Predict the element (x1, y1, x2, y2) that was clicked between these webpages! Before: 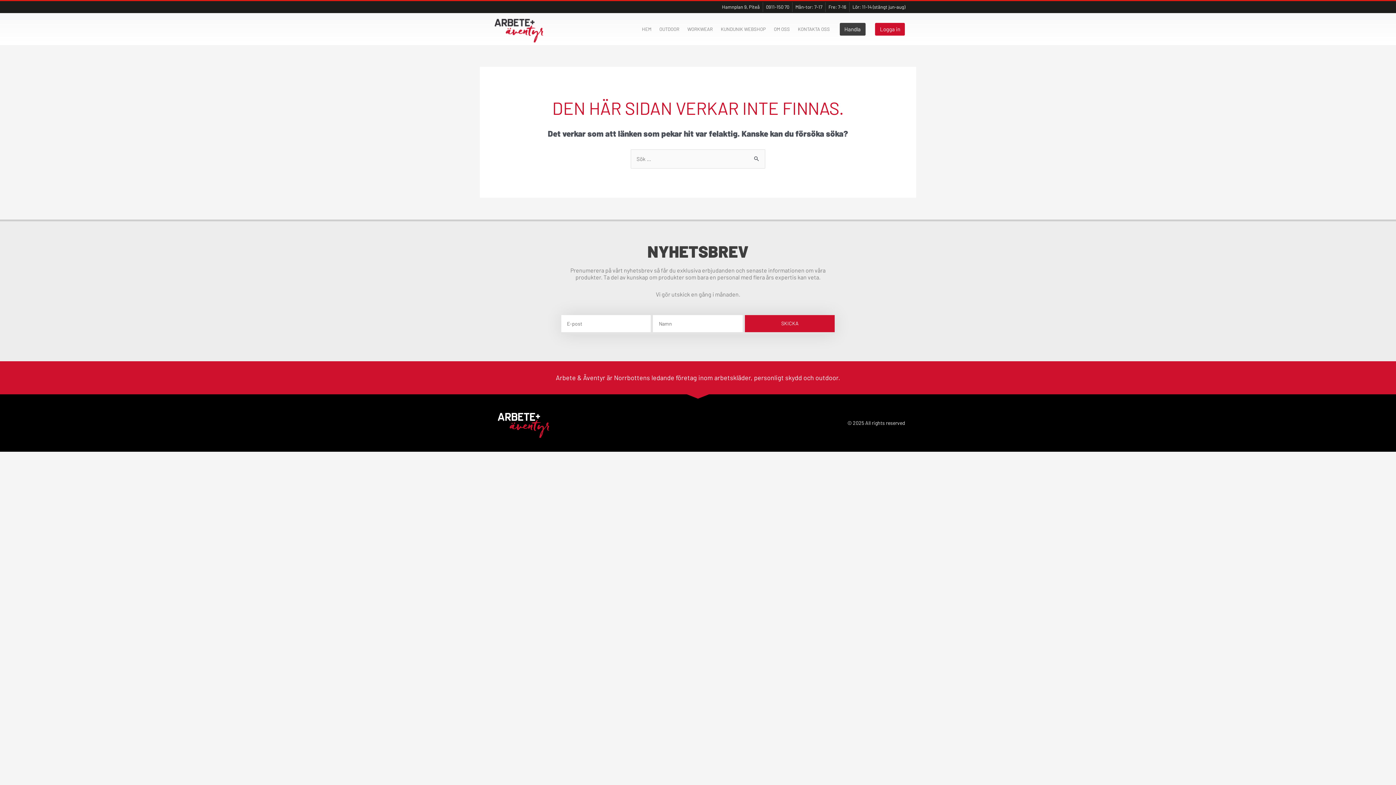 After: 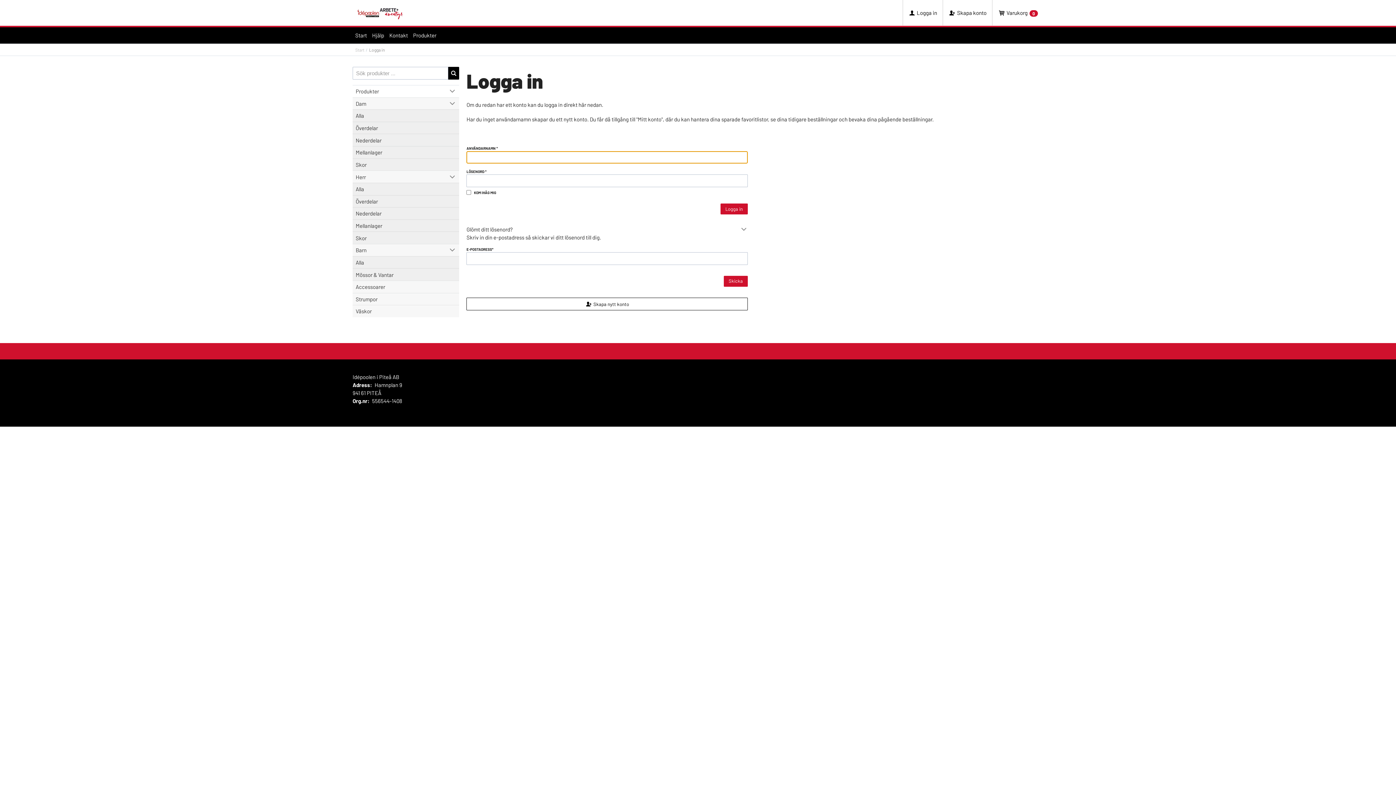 Action: label: Logga in bbox: (875, 22, 905, 35)